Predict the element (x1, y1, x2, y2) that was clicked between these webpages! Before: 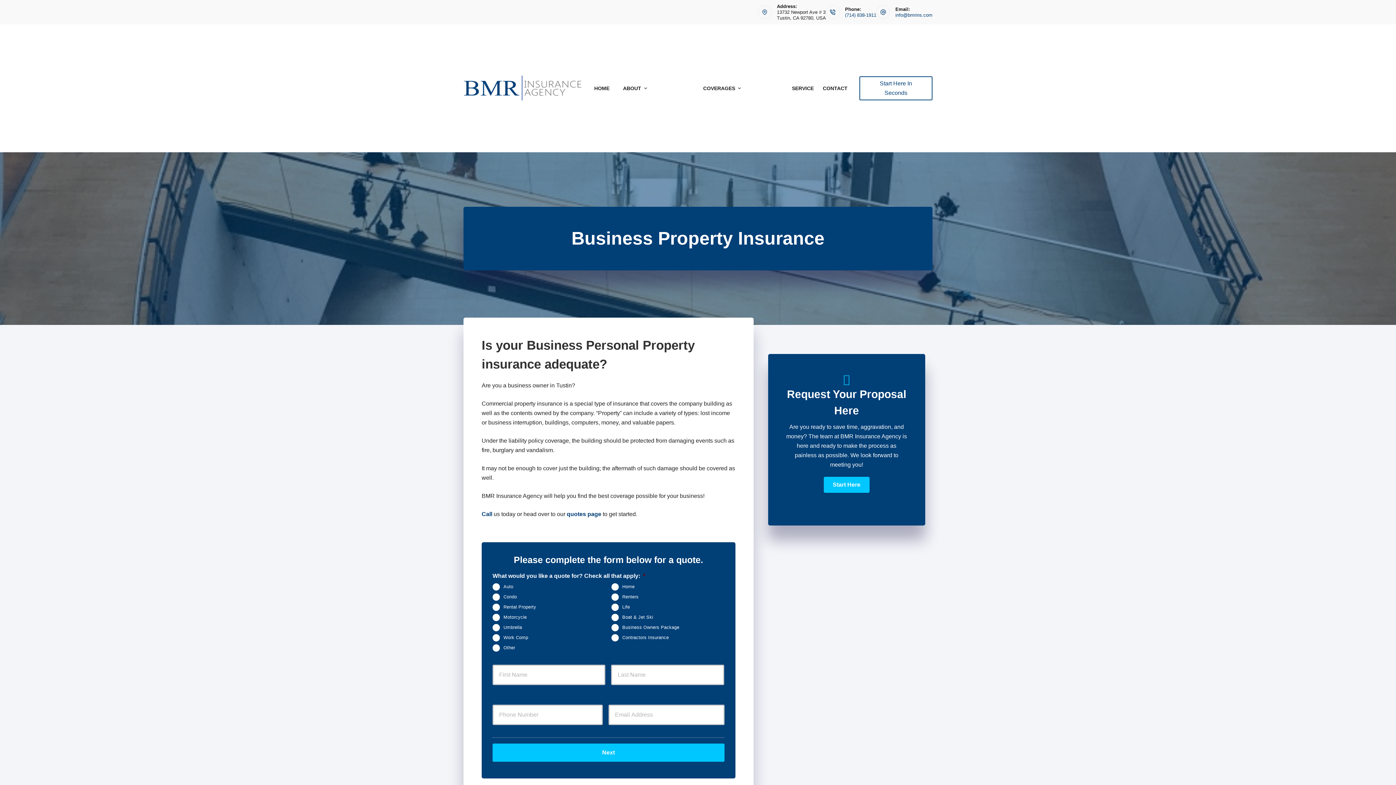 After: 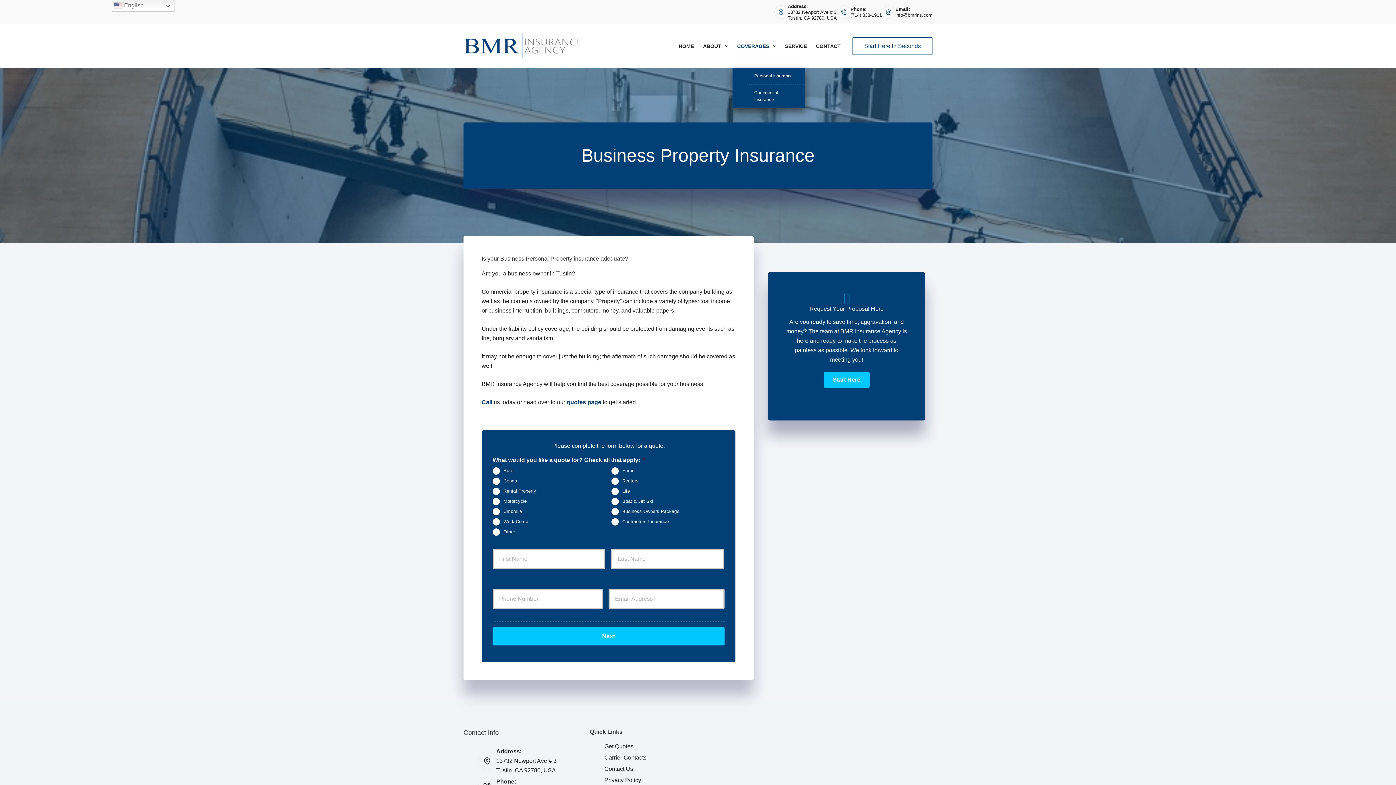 Action: label: COVERAGES bbox: (733, 24, 780, 68)